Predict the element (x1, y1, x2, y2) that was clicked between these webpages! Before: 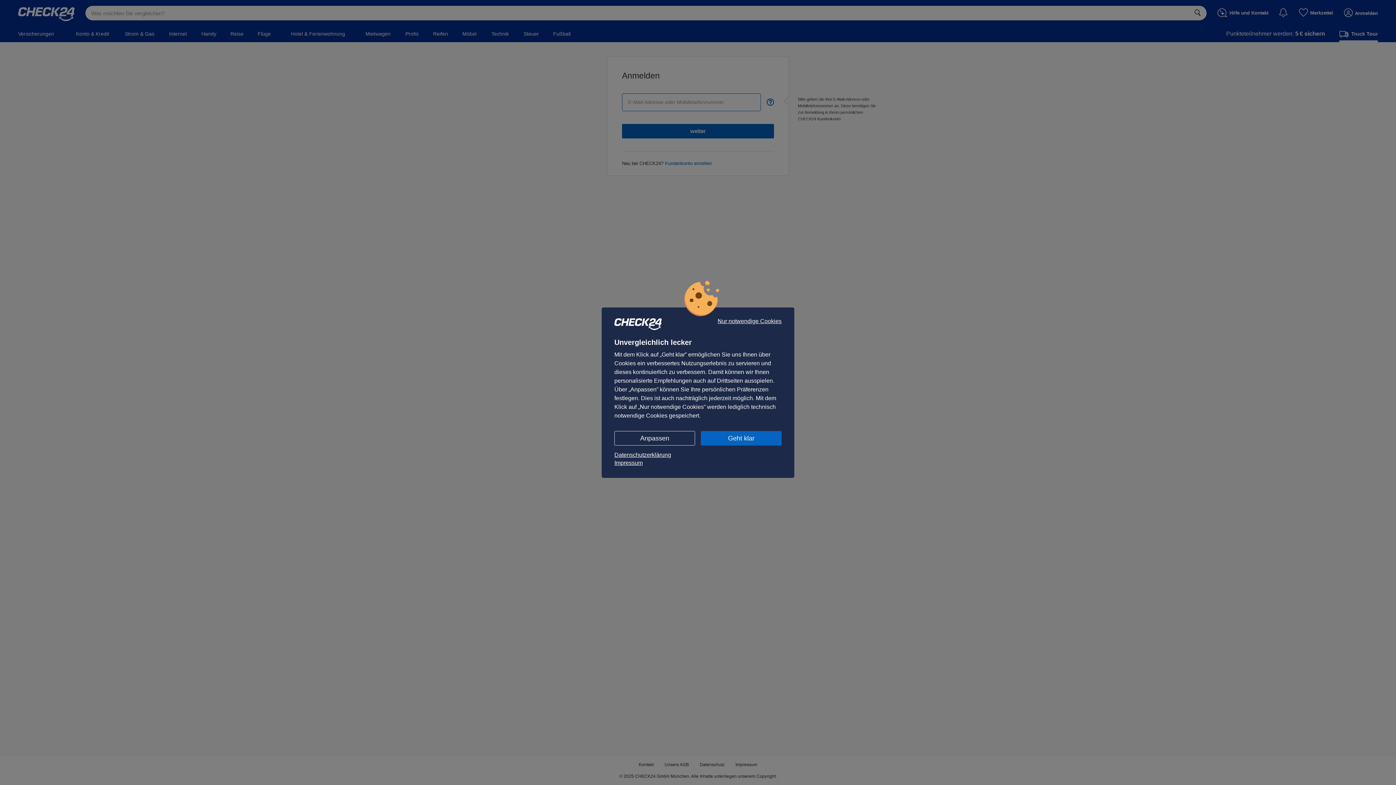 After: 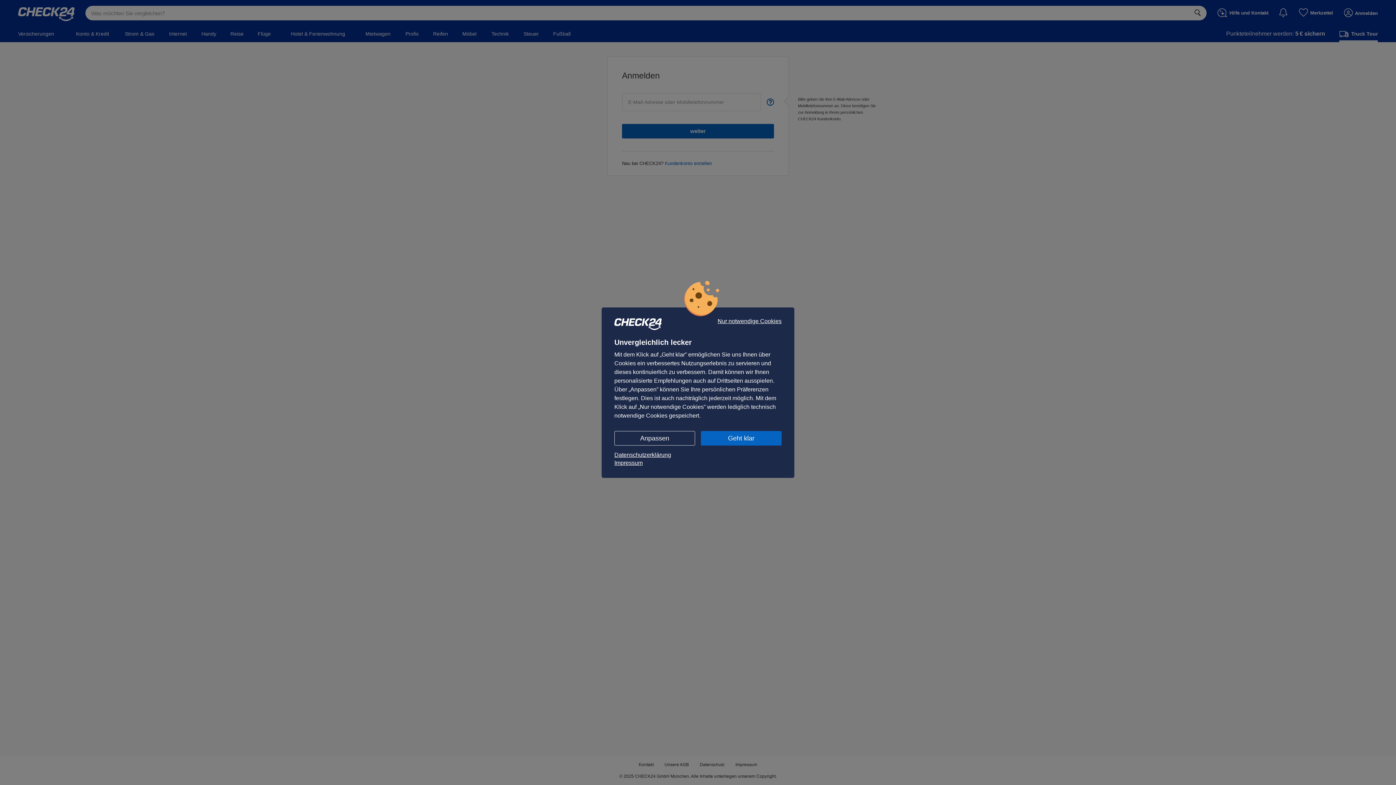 Action: label: Impressum bbox: (614, 459, 781, 467)